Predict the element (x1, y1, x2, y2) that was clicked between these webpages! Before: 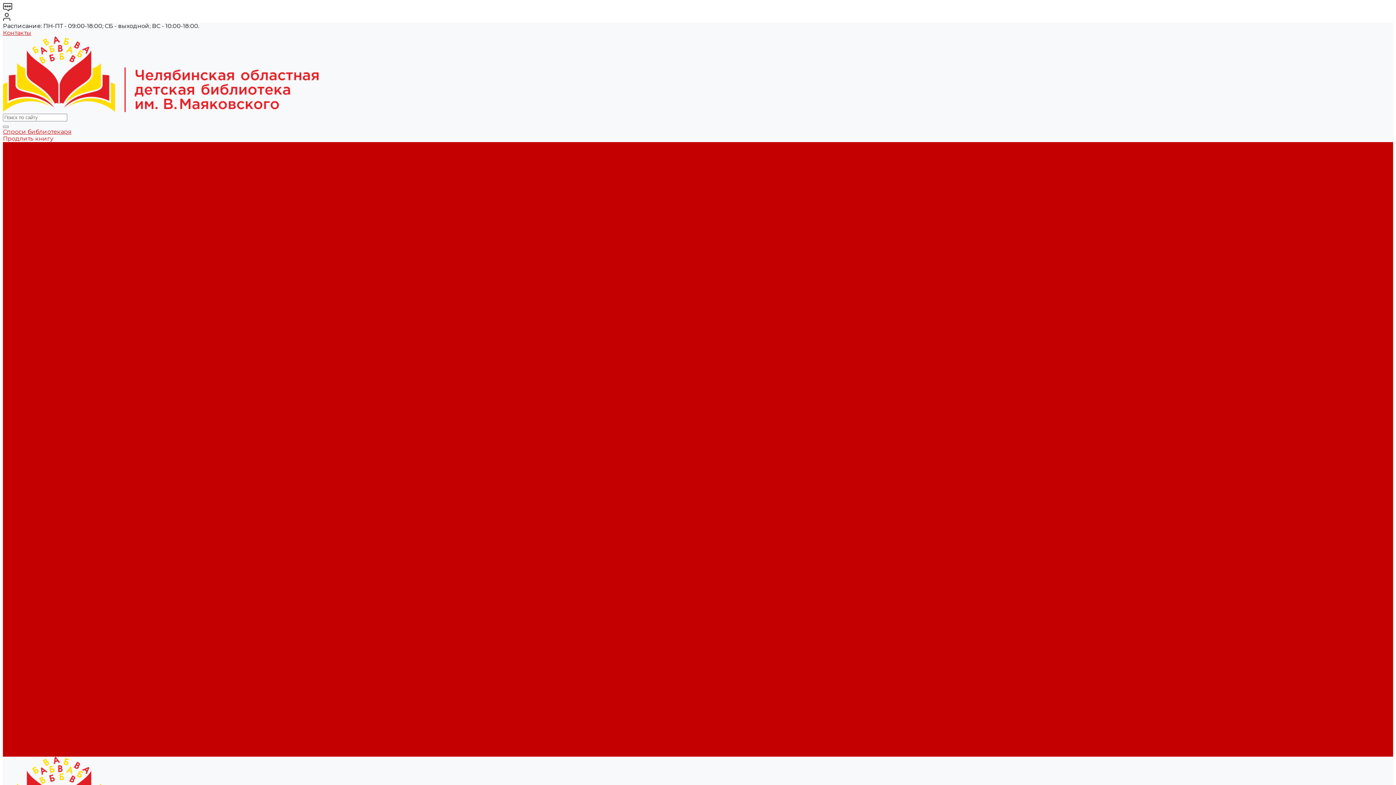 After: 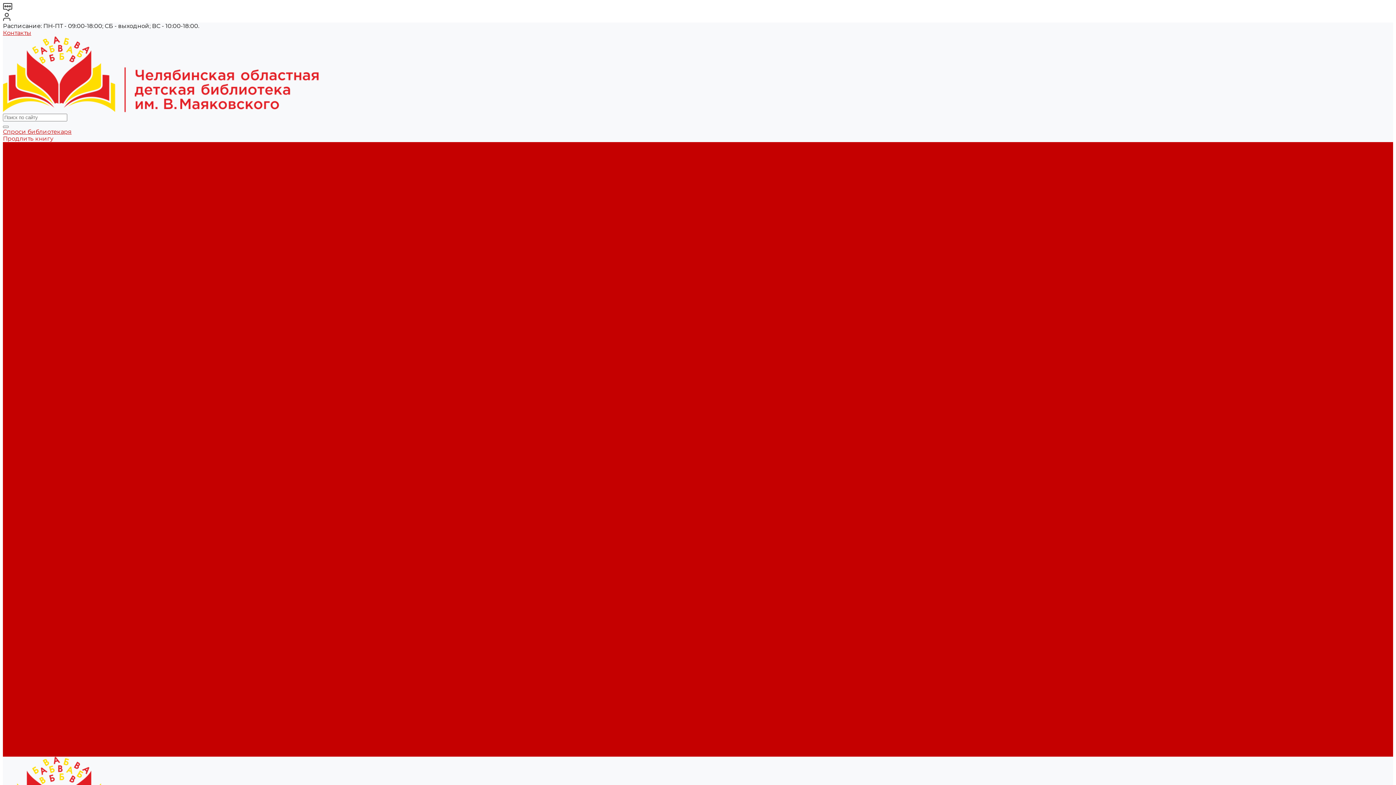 Action: label: История bbox: (2, 466, 29, 473)